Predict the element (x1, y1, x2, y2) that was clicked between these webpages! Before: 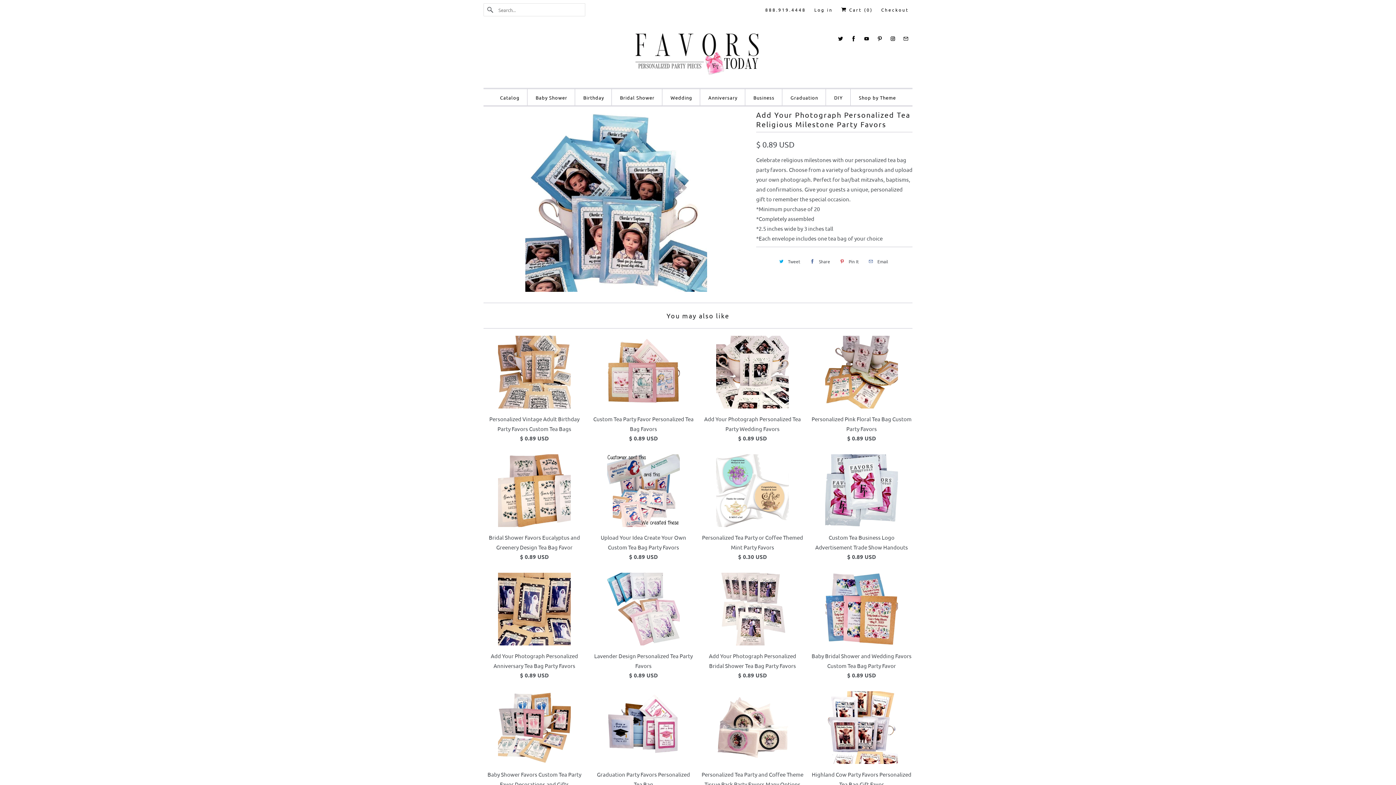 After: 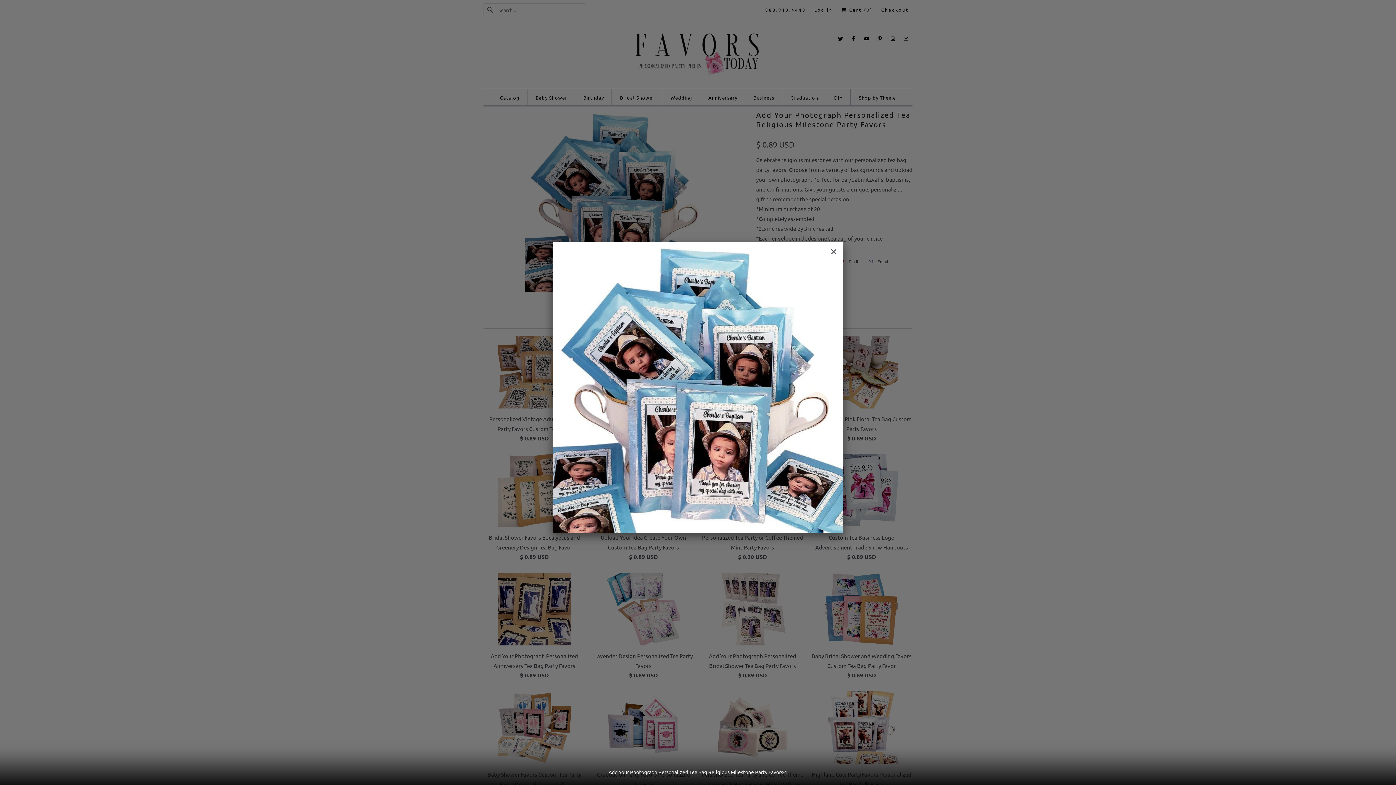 Action: bbox: (485, 110, 747, 292)